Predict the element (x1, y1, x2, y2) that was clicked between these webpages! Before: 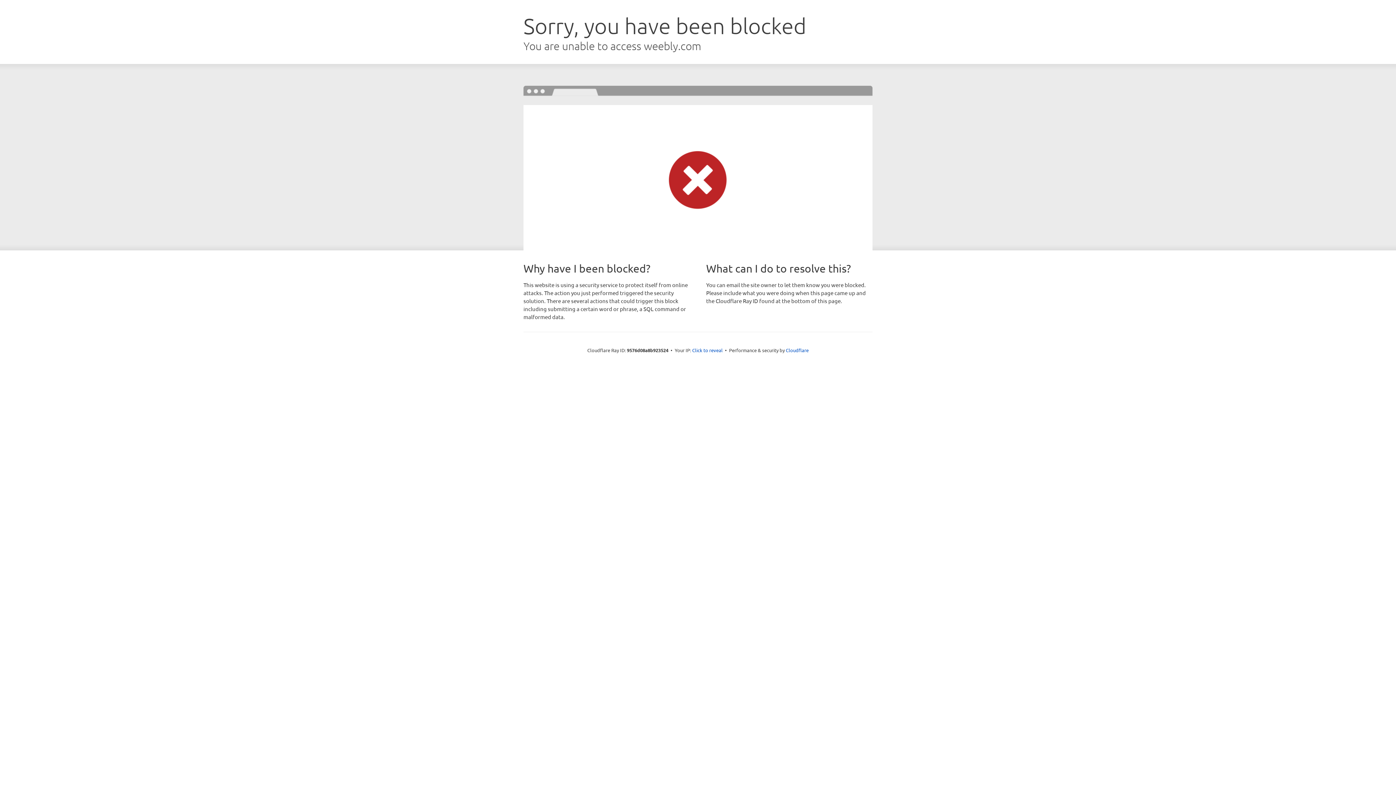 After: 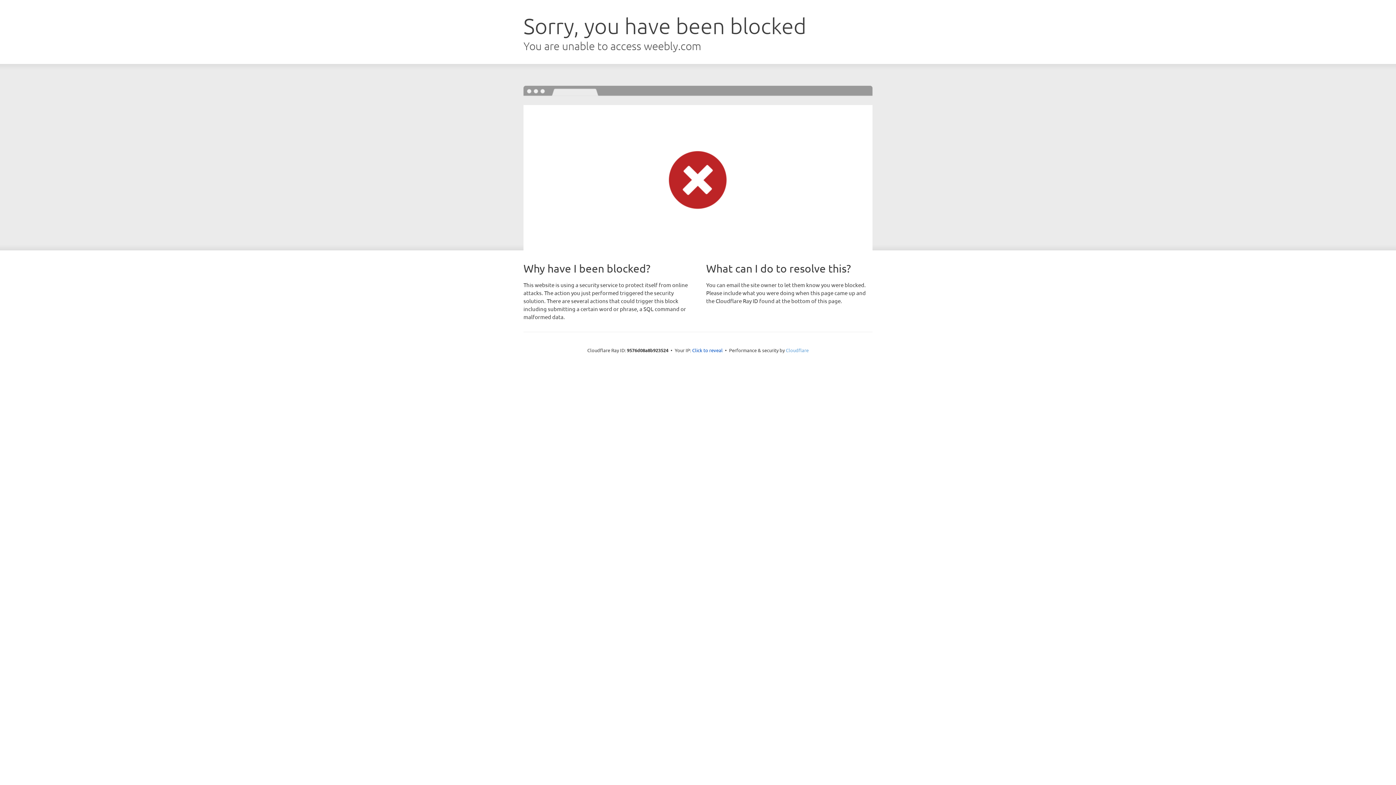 Action: label: Cloudflare bbox: (786, 347, 808, 353)